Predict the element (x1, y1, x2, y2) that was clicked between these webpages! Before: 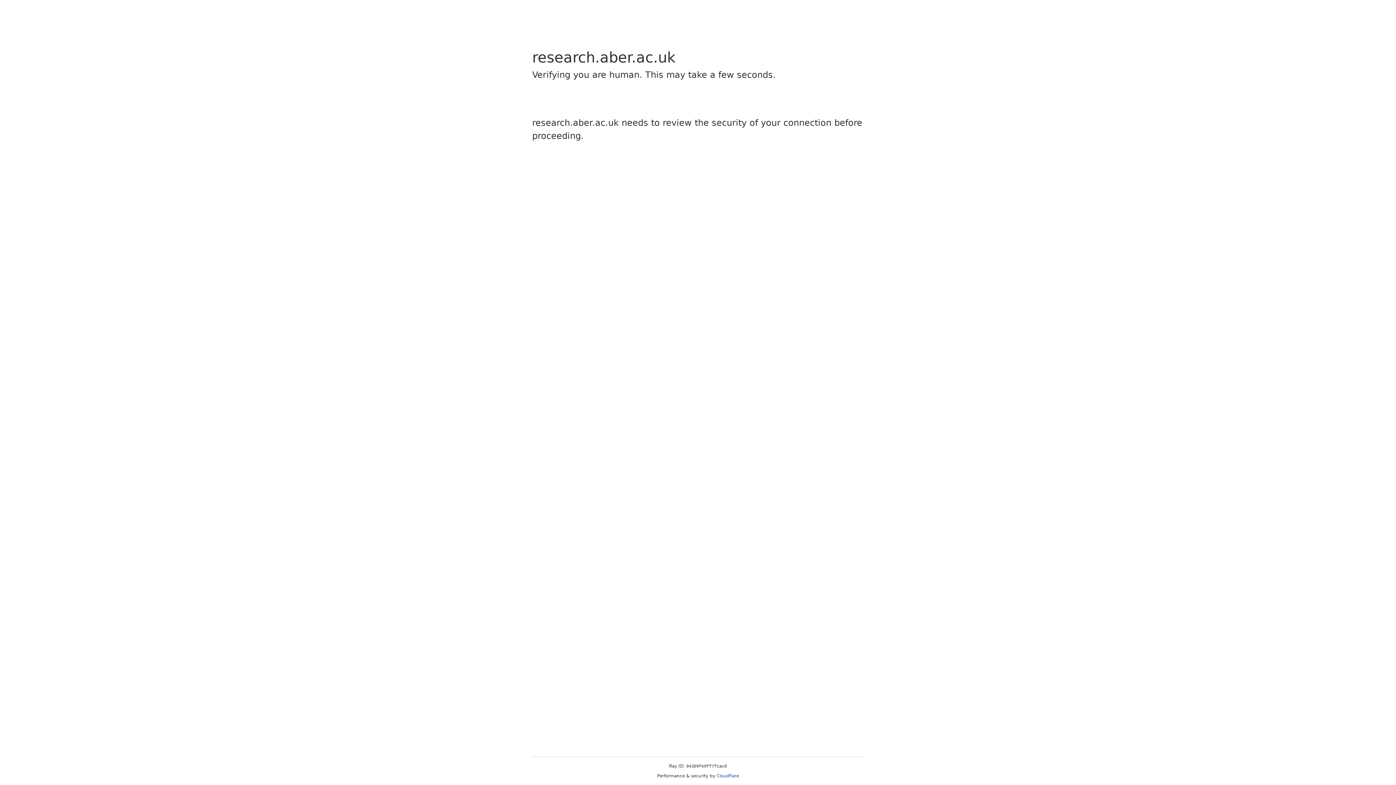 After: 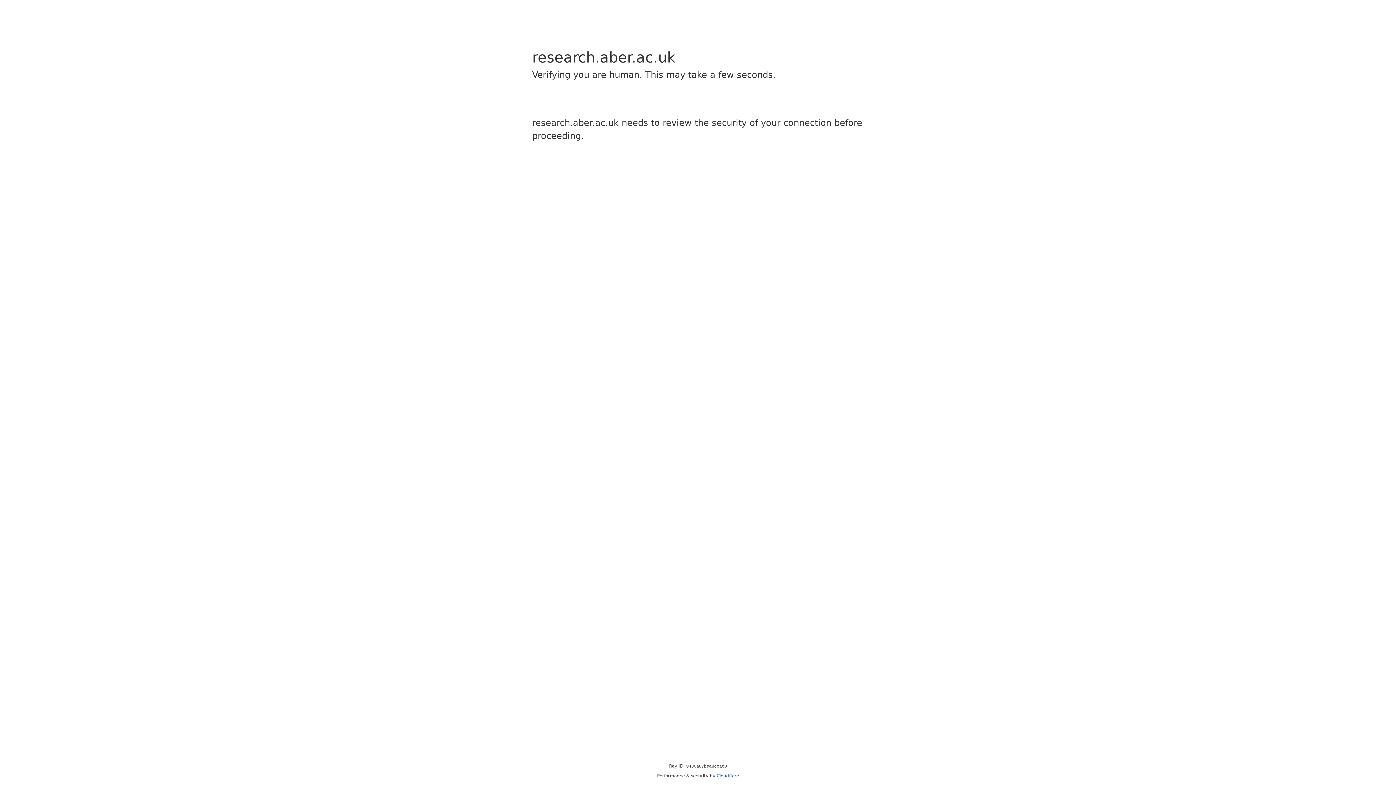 Action: label: Cloudflare bbox: (716, 773, 739, 778)